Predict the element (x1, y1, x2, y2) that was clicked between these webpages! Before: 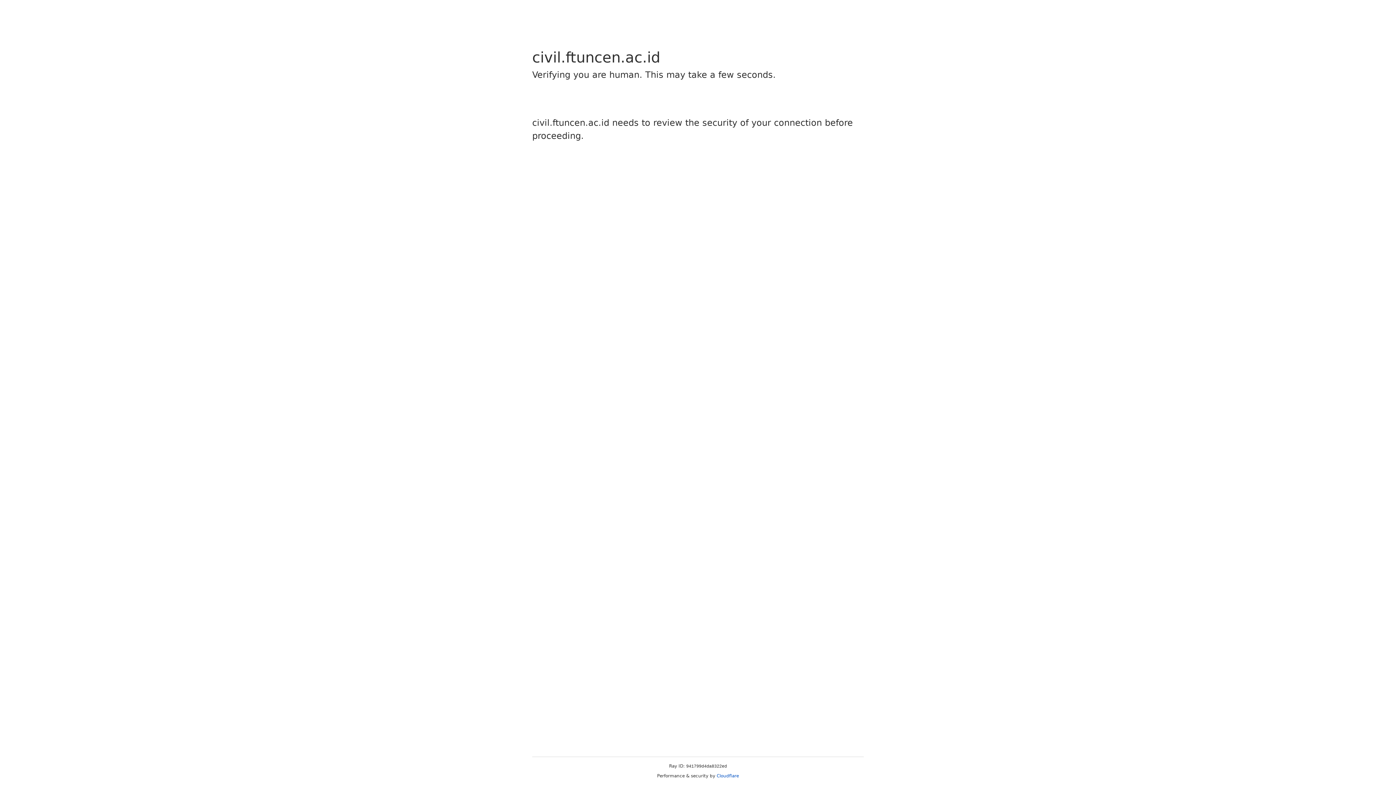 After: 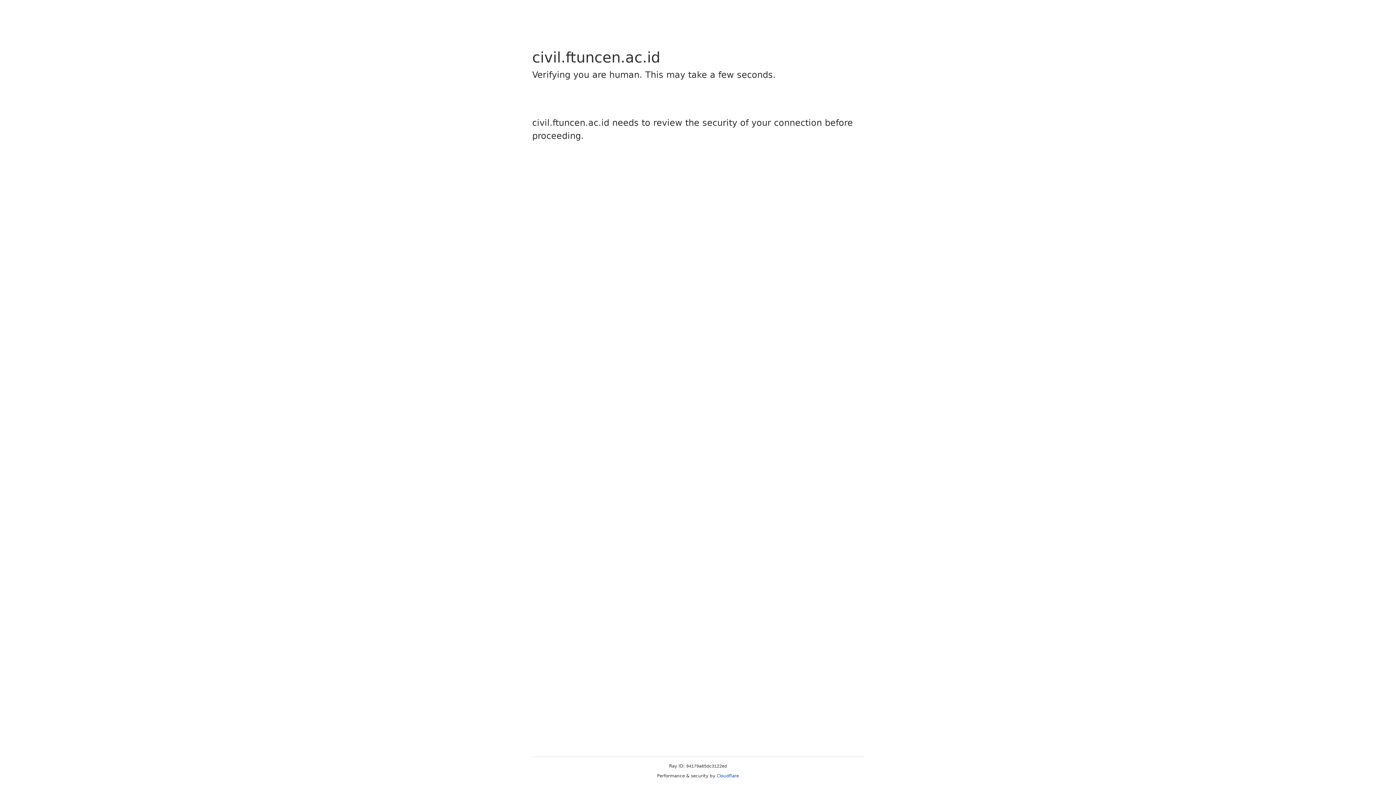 Action: bbox: (716, 773, 739, 778) label: Cloudflare